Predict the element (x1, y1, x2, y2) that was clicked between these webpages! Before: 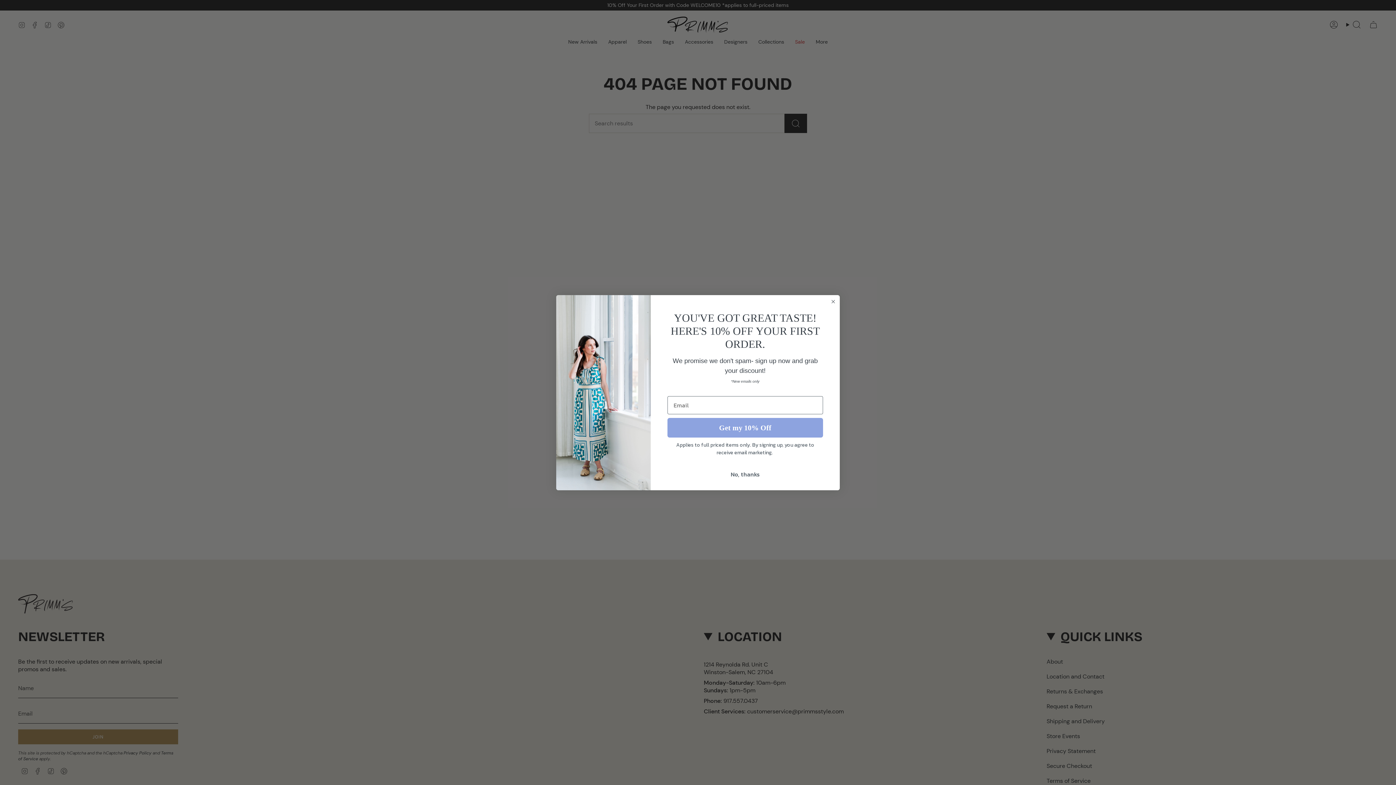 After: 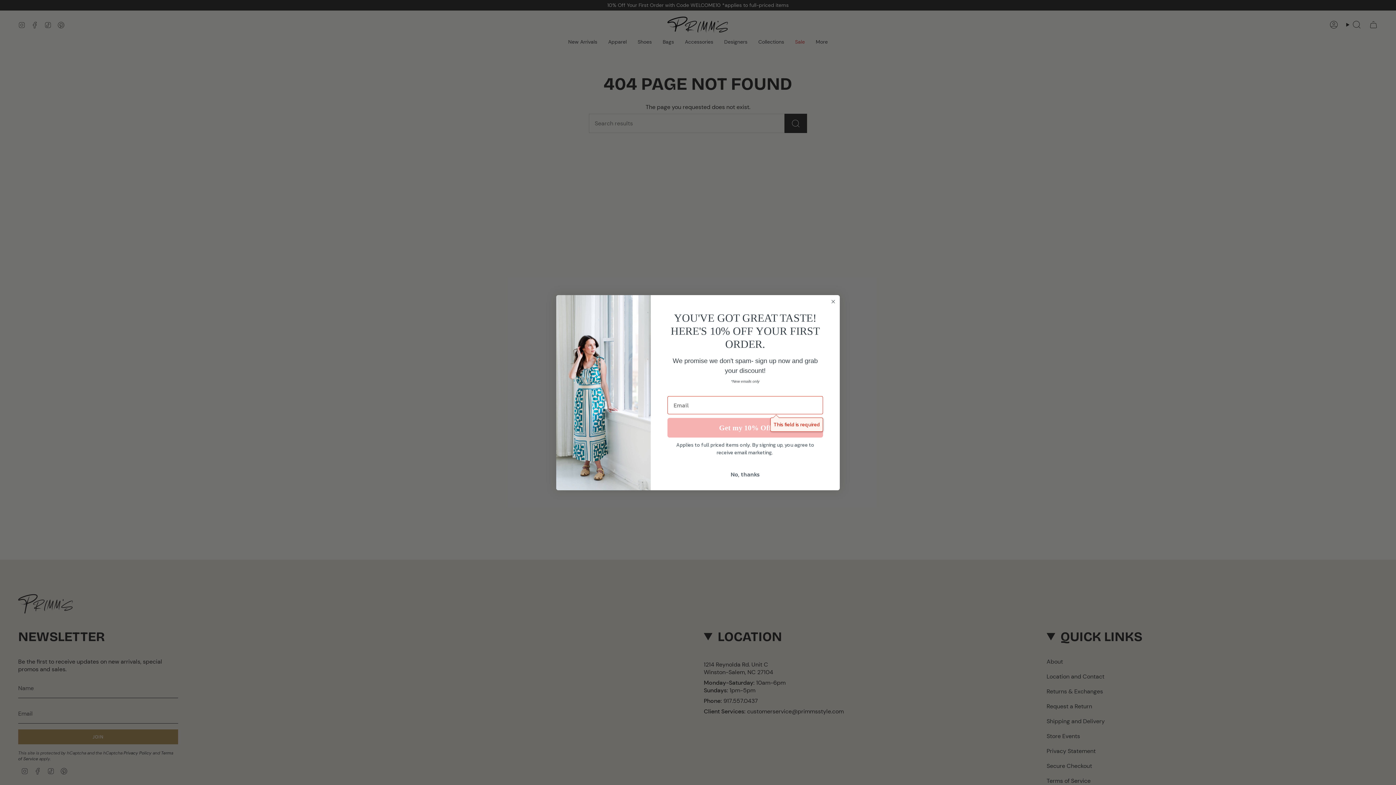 Action: bbox: (667, 418, 823, 437) label: Get my 10% Off